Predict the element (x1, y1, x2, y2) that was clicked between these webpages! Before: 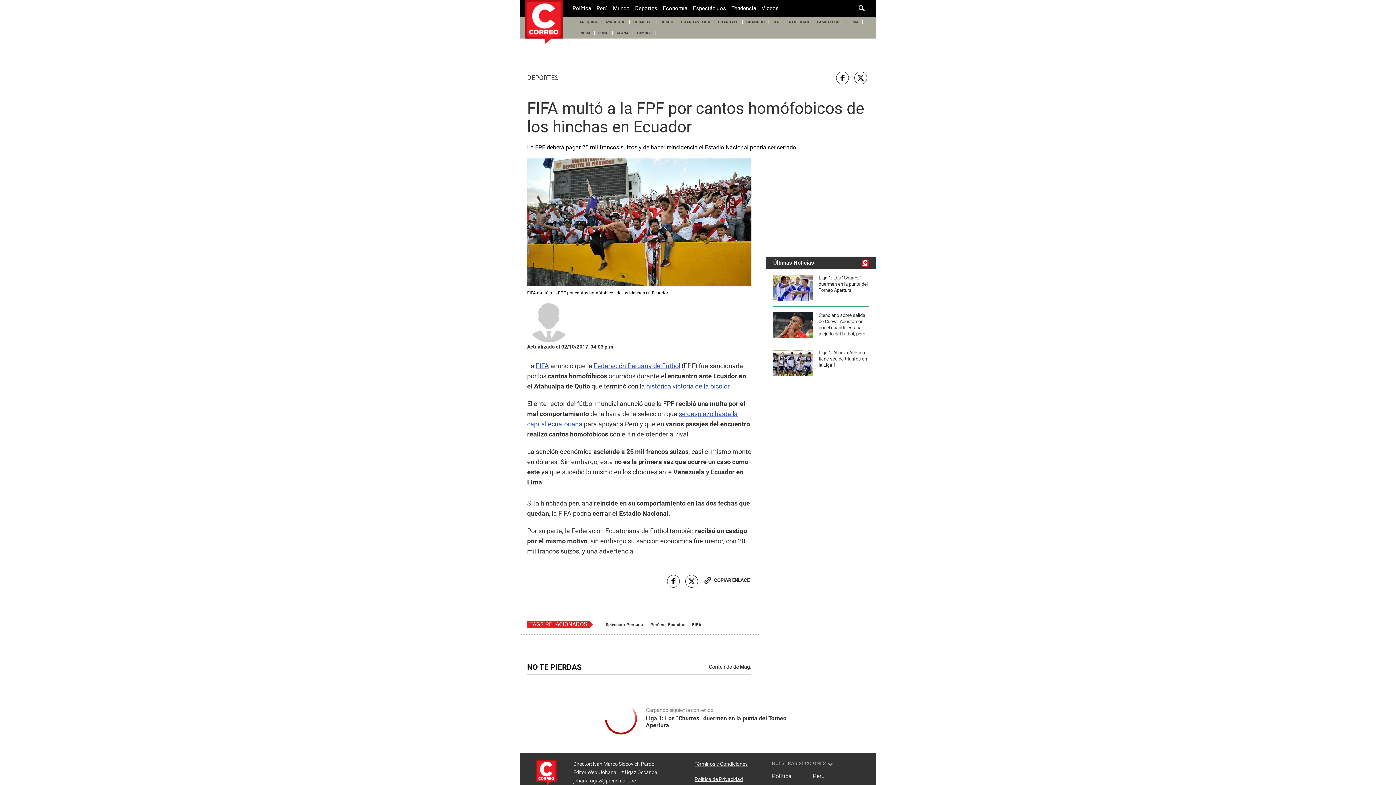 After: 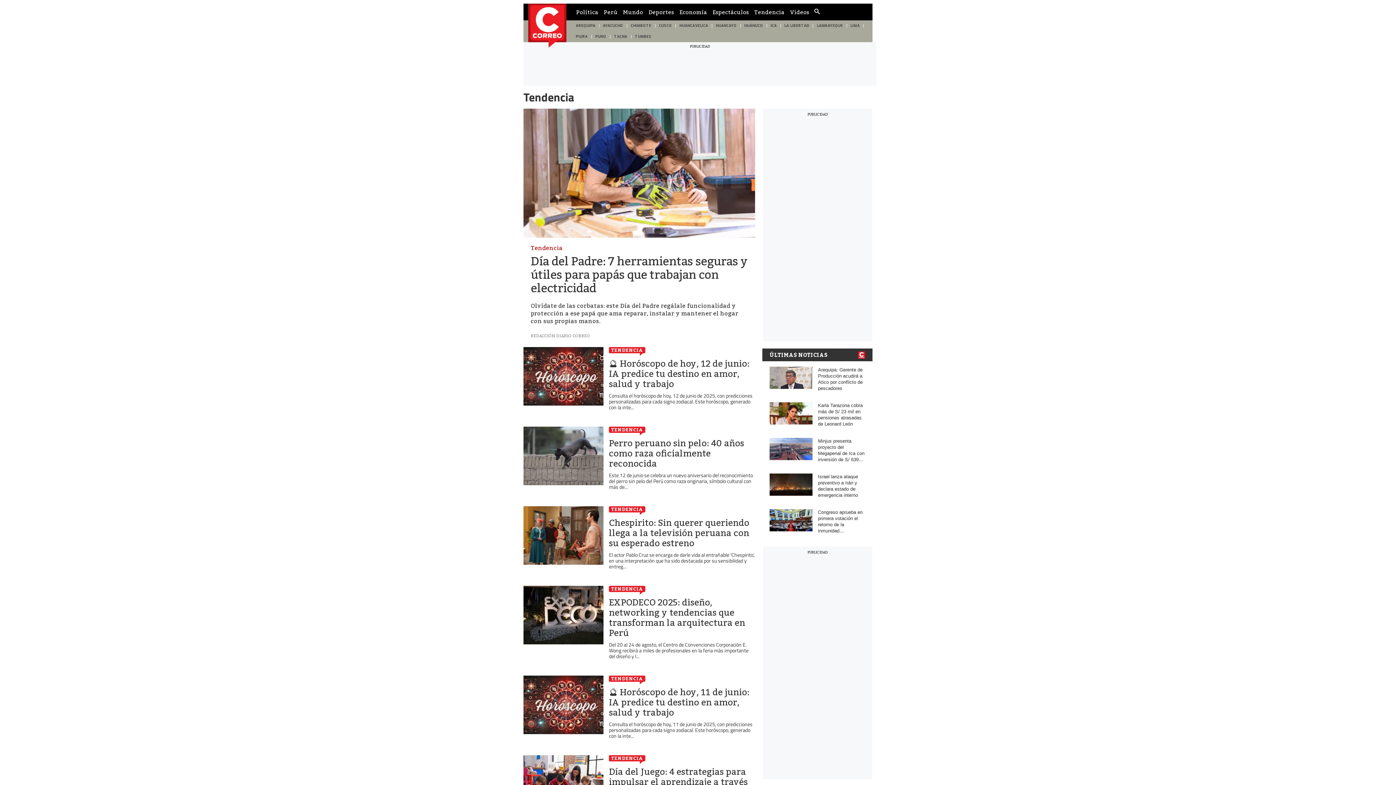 Action: label: Tendencia bbox: (731, 0, 756, 16)